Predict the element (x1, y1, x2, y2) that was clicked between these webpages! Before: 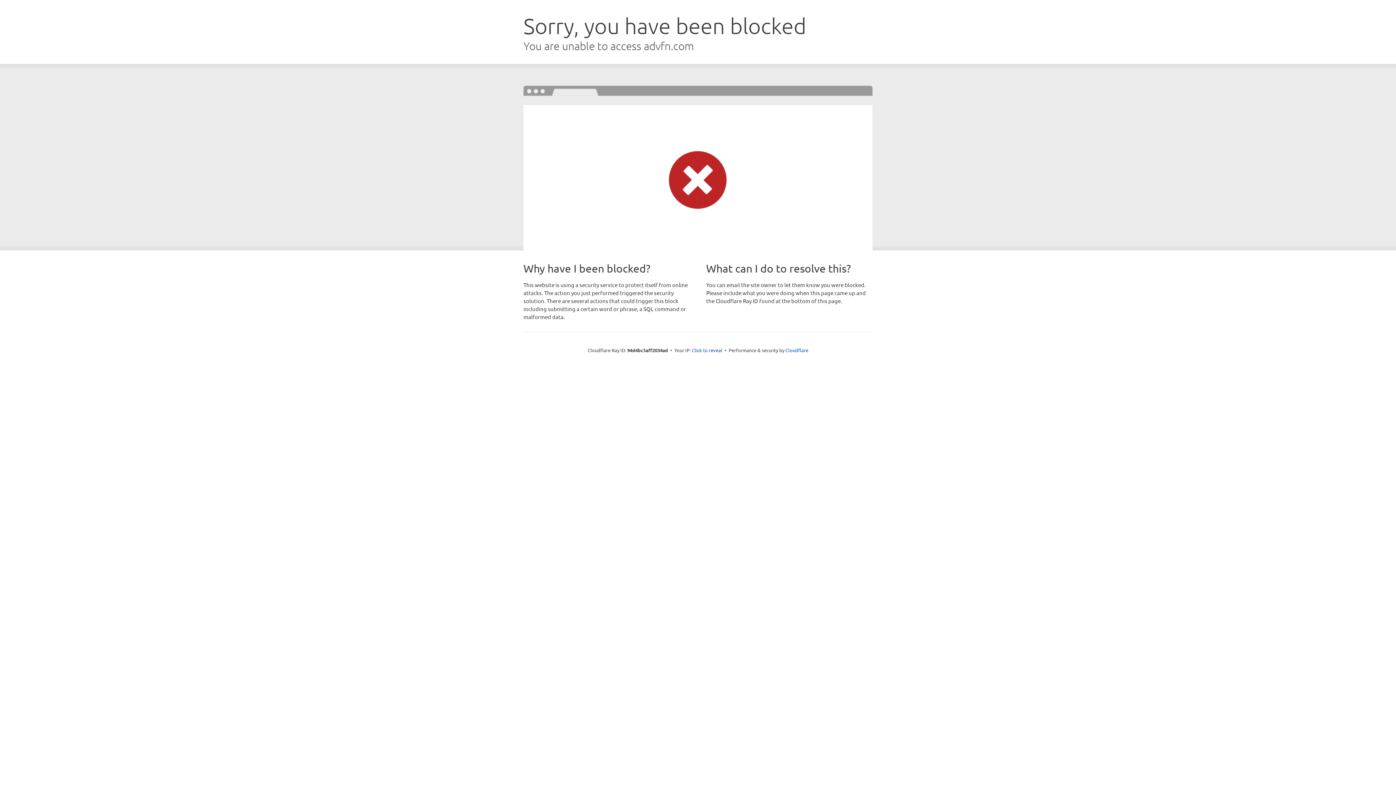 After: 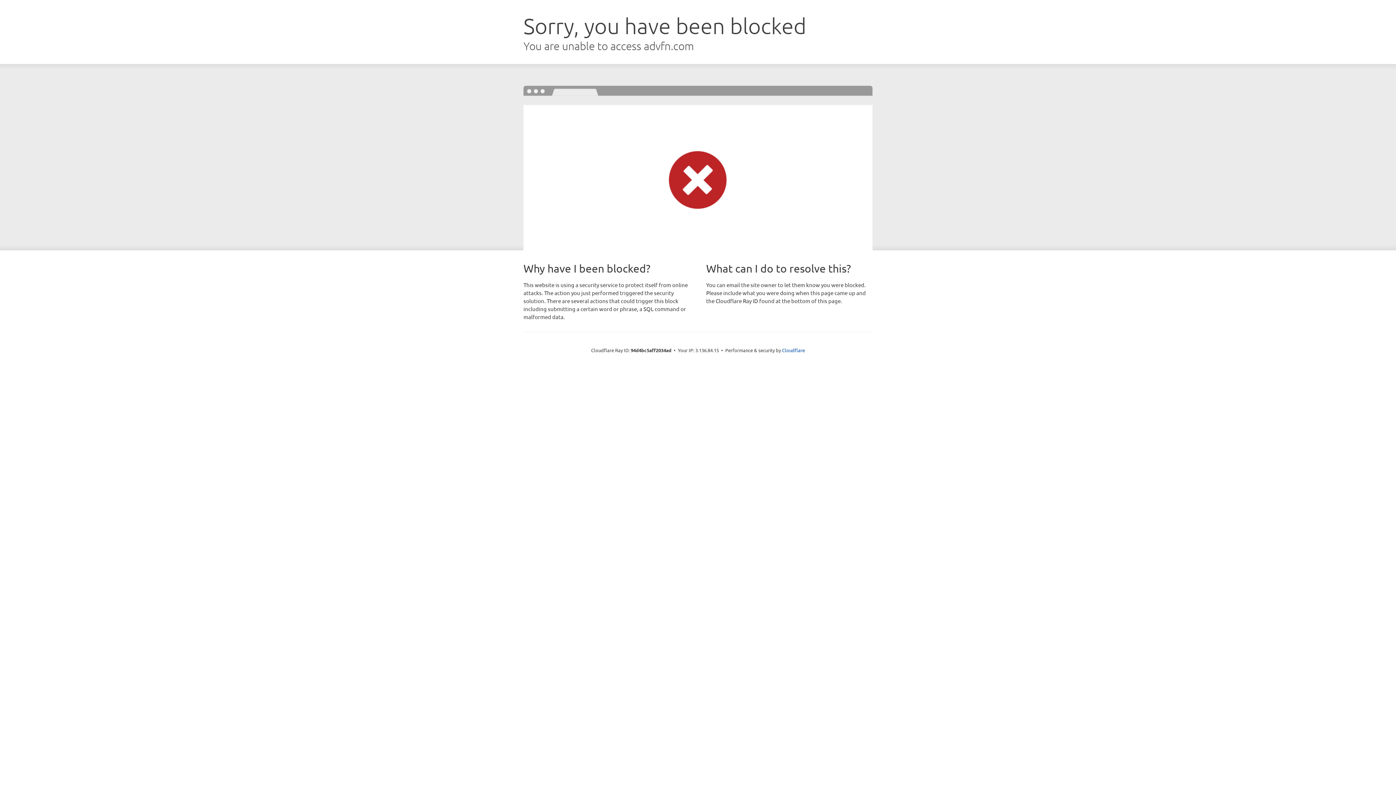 Action: label: Click to reveal bbox: (692, 346, 722, 353)